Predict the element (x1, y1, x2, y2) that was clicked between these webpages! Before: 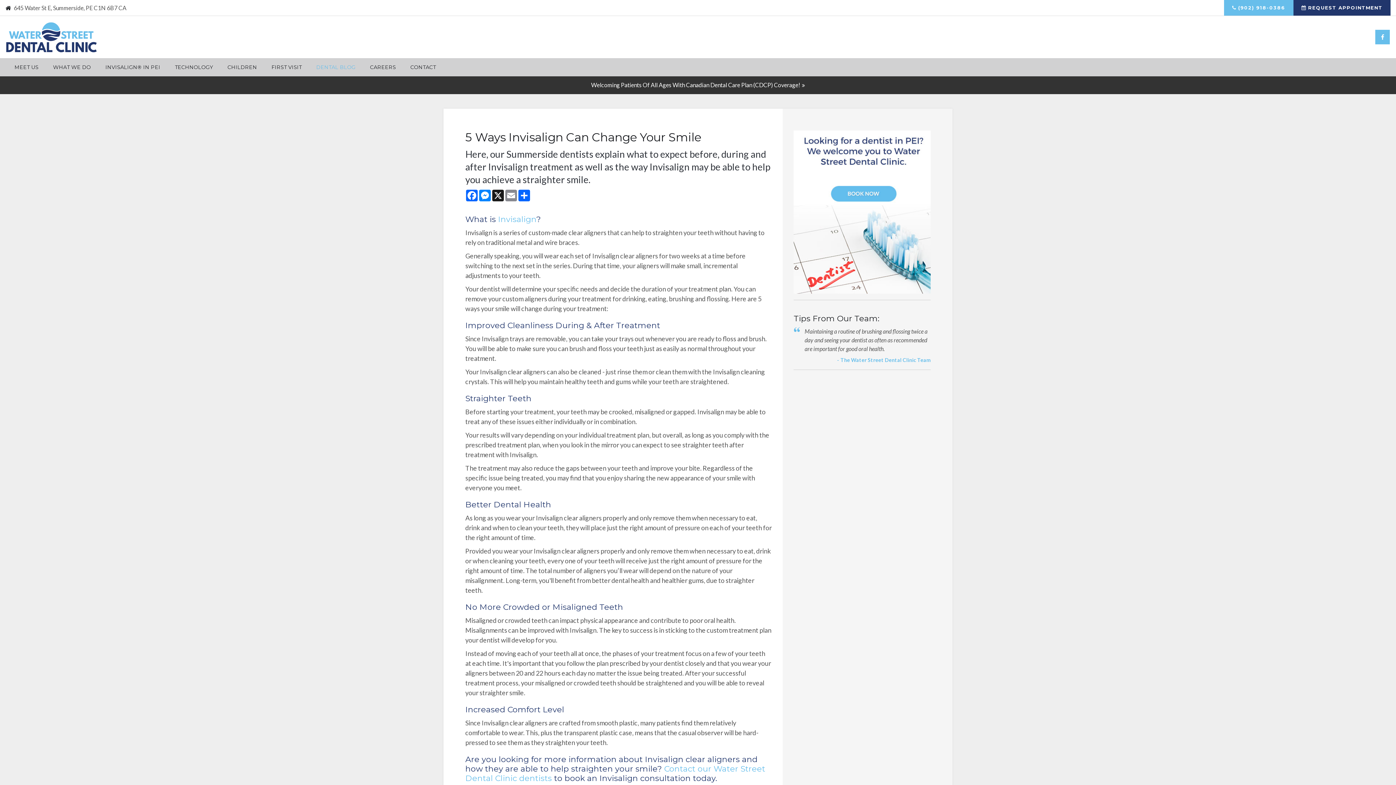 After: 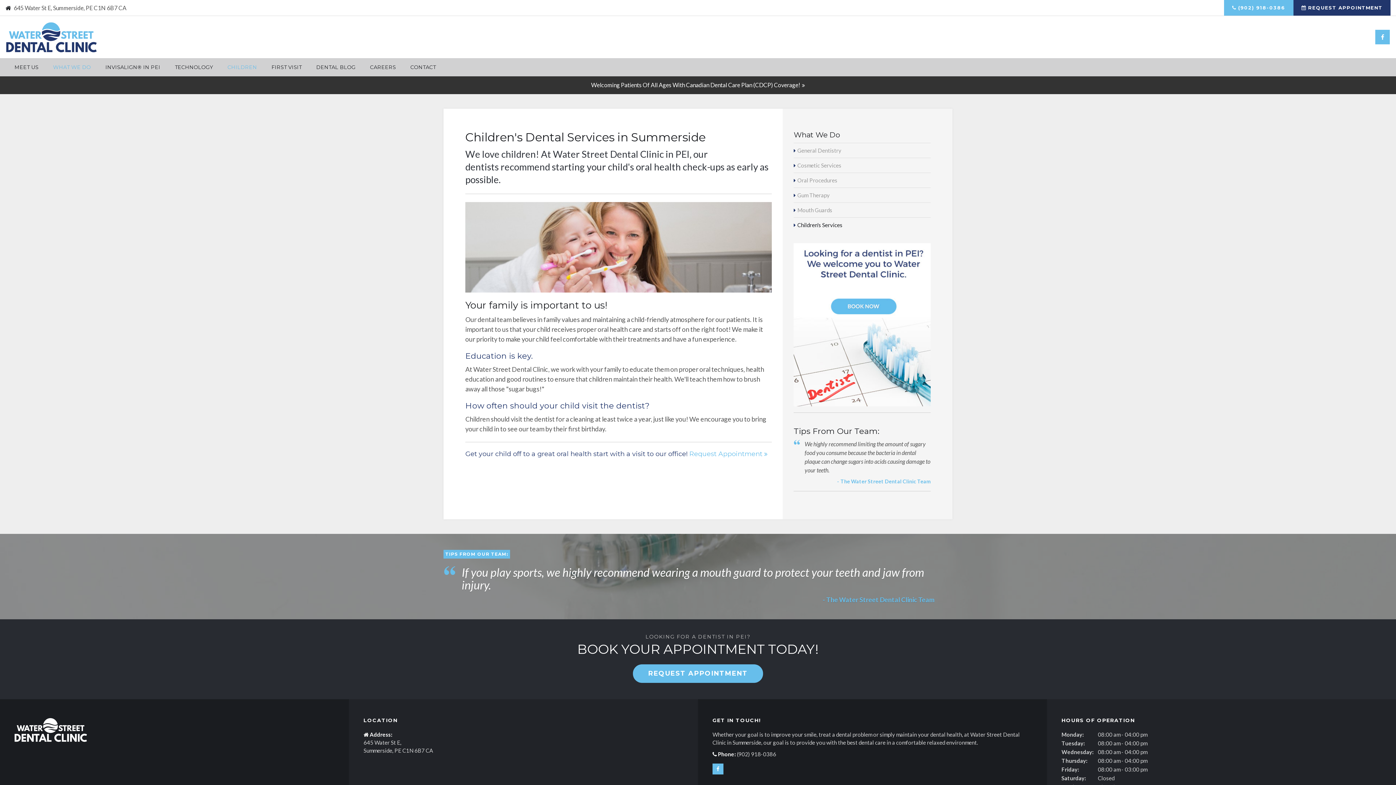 Action: label: CHILDREN bbox: (227, 58, 257, 76)